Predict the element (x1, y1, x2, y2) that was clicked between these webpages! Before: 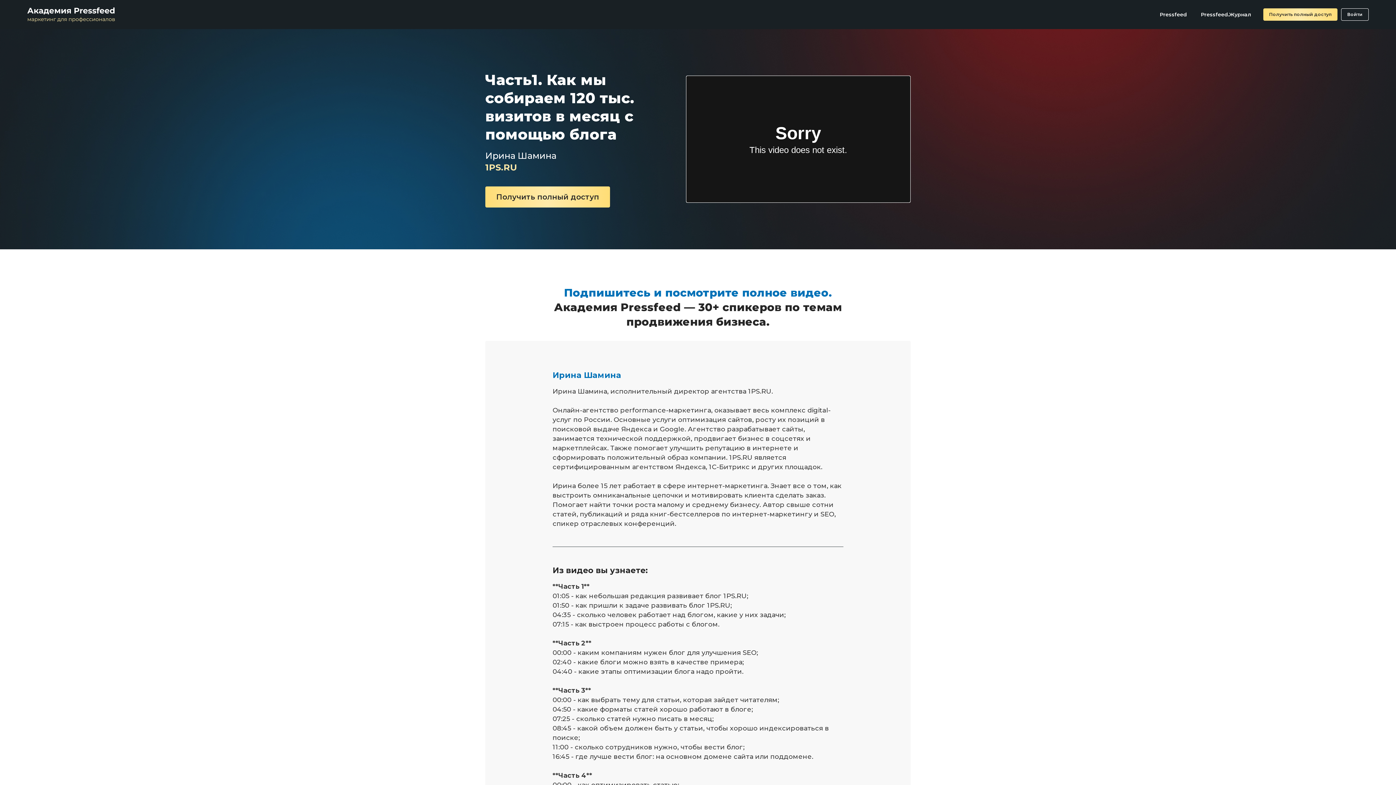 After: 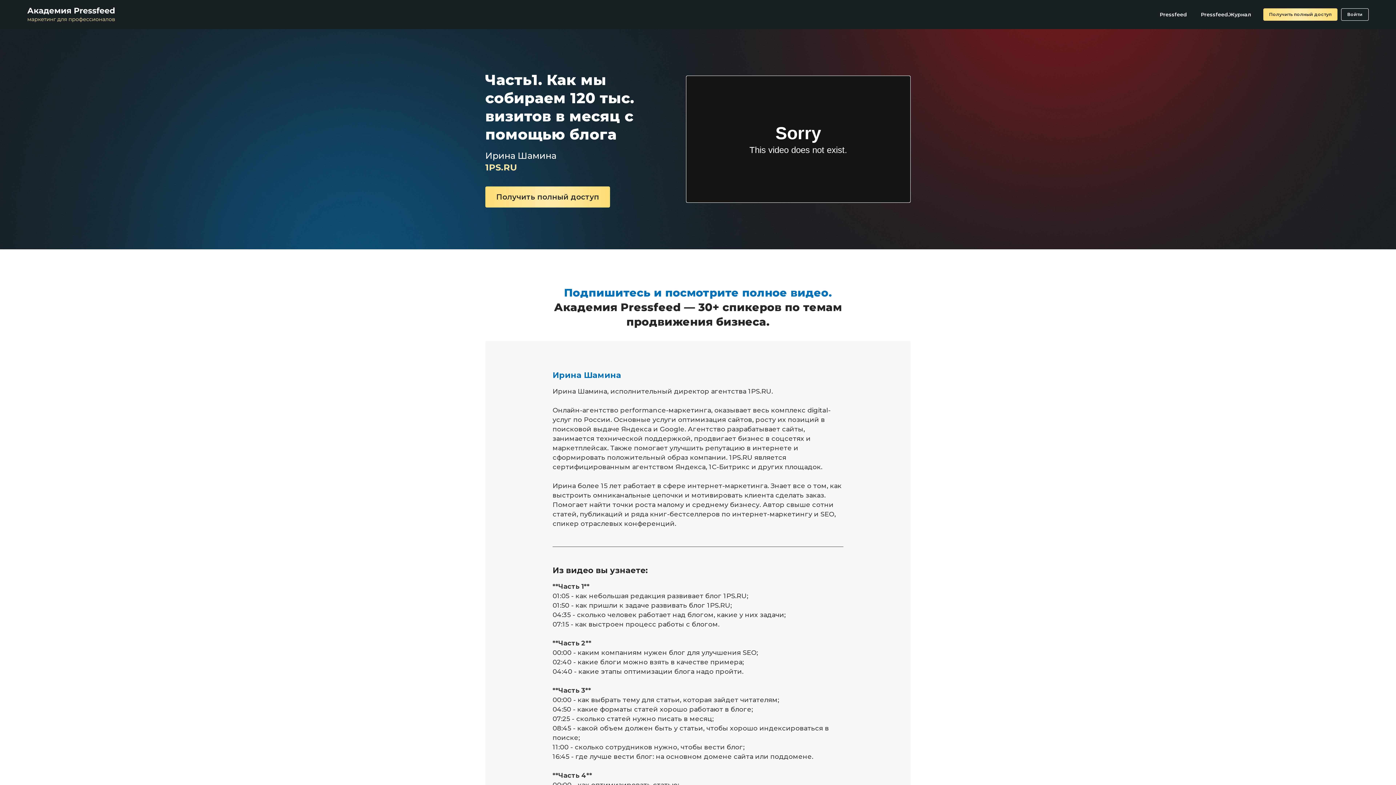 Action: label: Pressfeed bbox: (1158, 9, 1188, 19)